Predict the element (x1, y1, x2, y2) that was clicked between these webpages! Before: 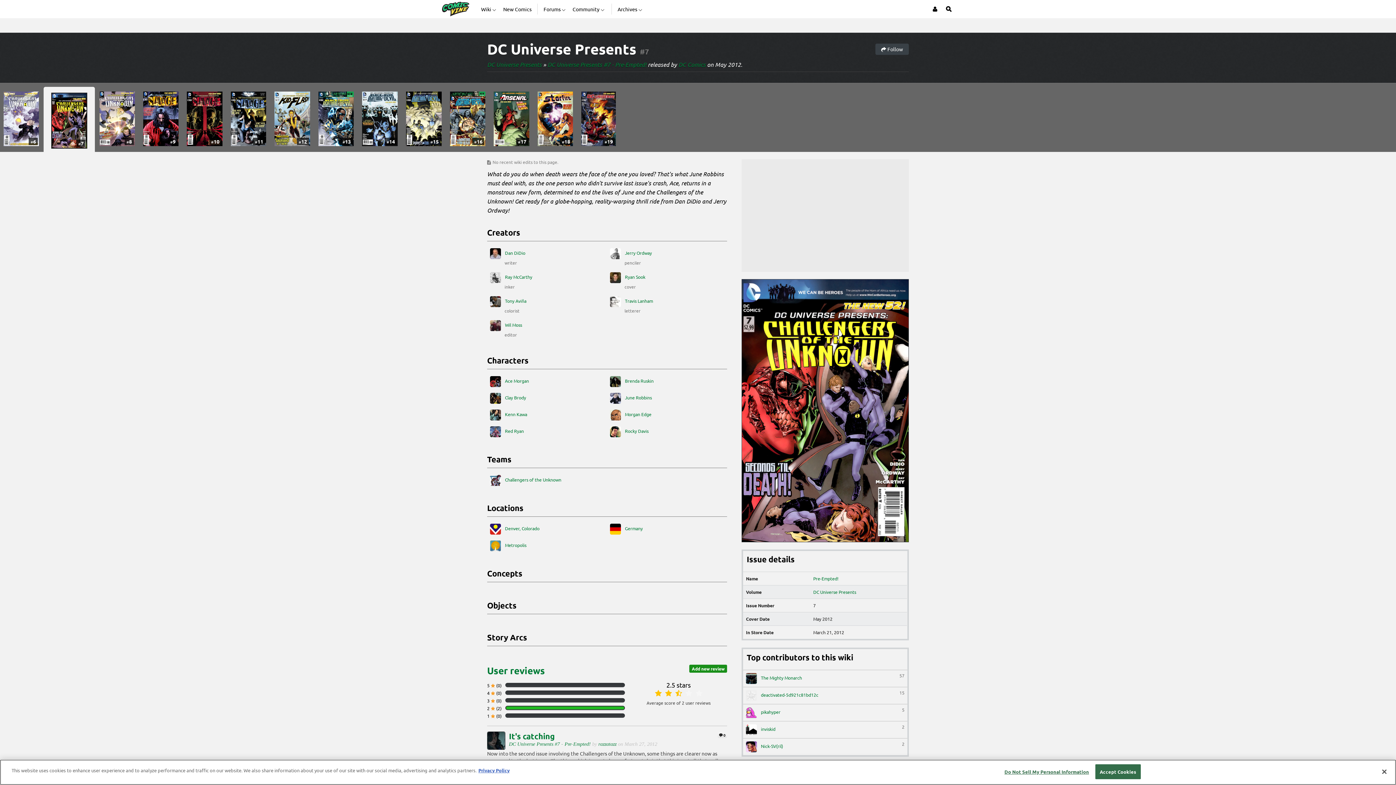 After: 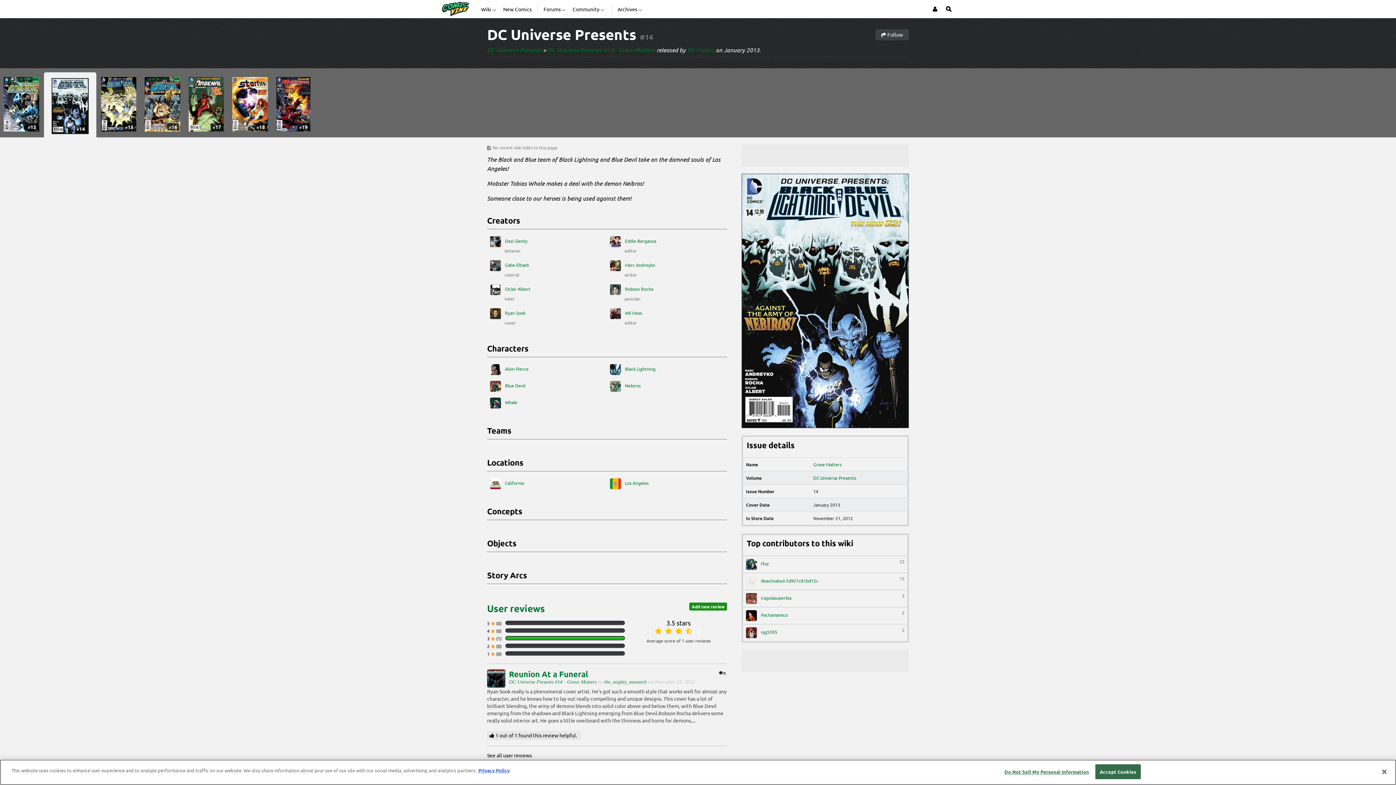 Action: label: #14 bbox: (362, 91, 397, 146)